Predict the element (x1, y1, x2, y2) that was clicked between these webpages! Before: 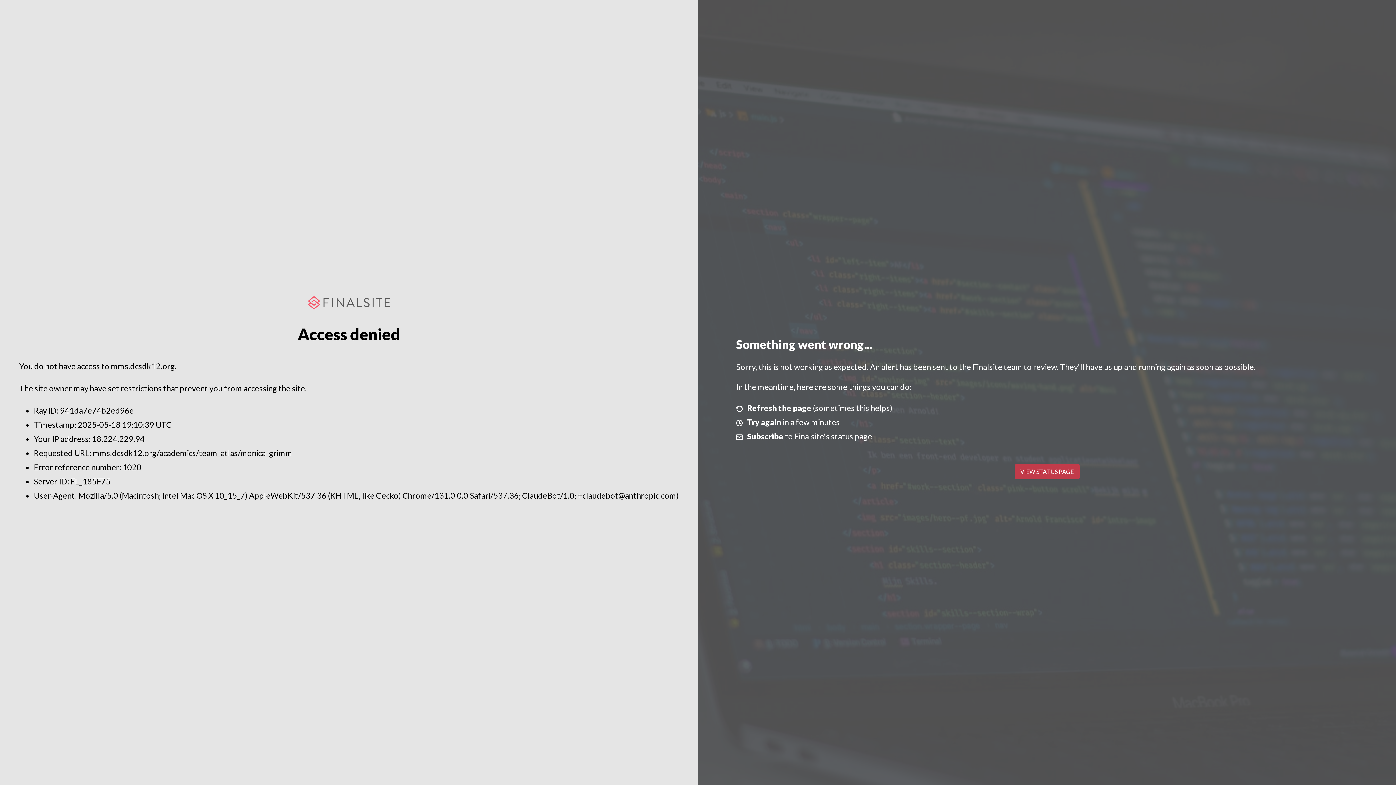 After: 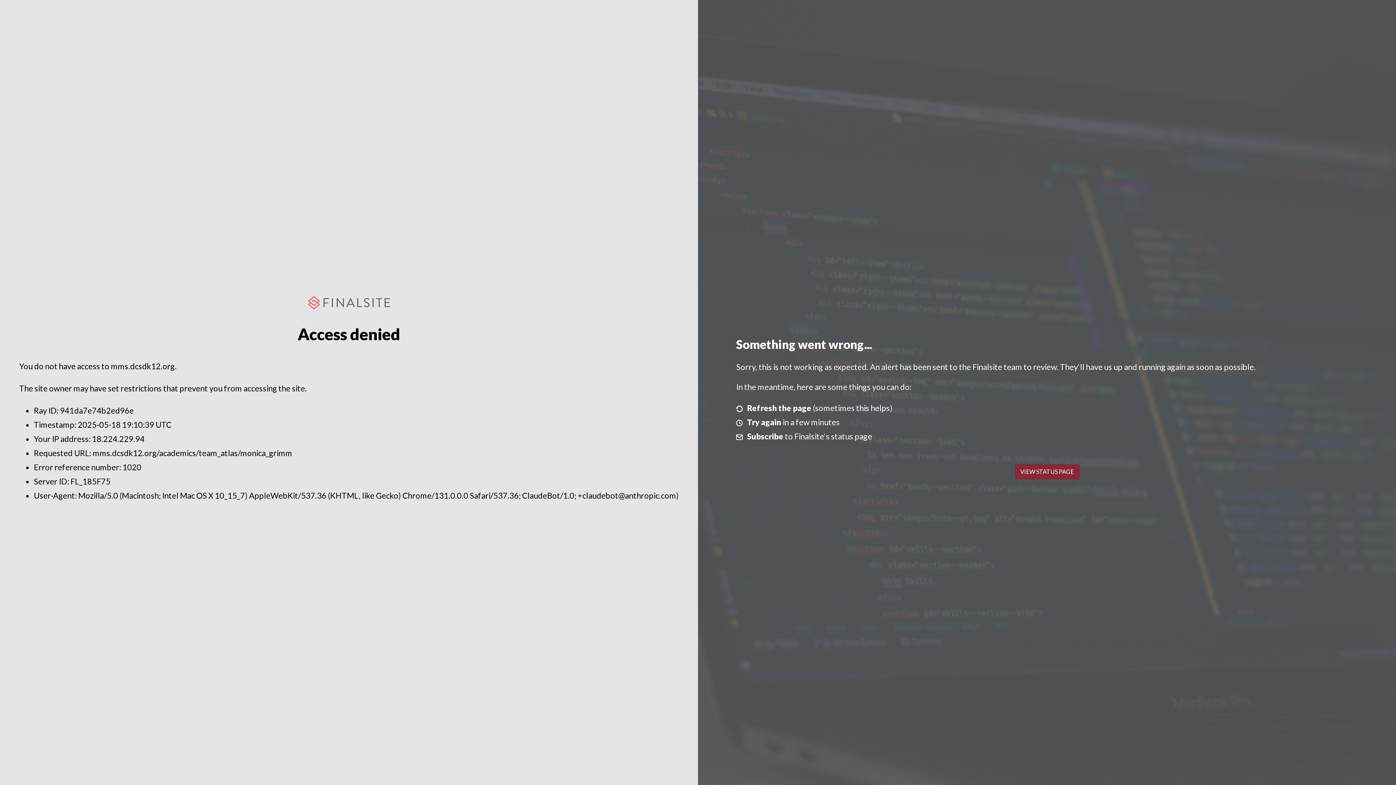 Action: label: VIEW STATUS PAGE bbox: (1014, 464, 1079, 479)